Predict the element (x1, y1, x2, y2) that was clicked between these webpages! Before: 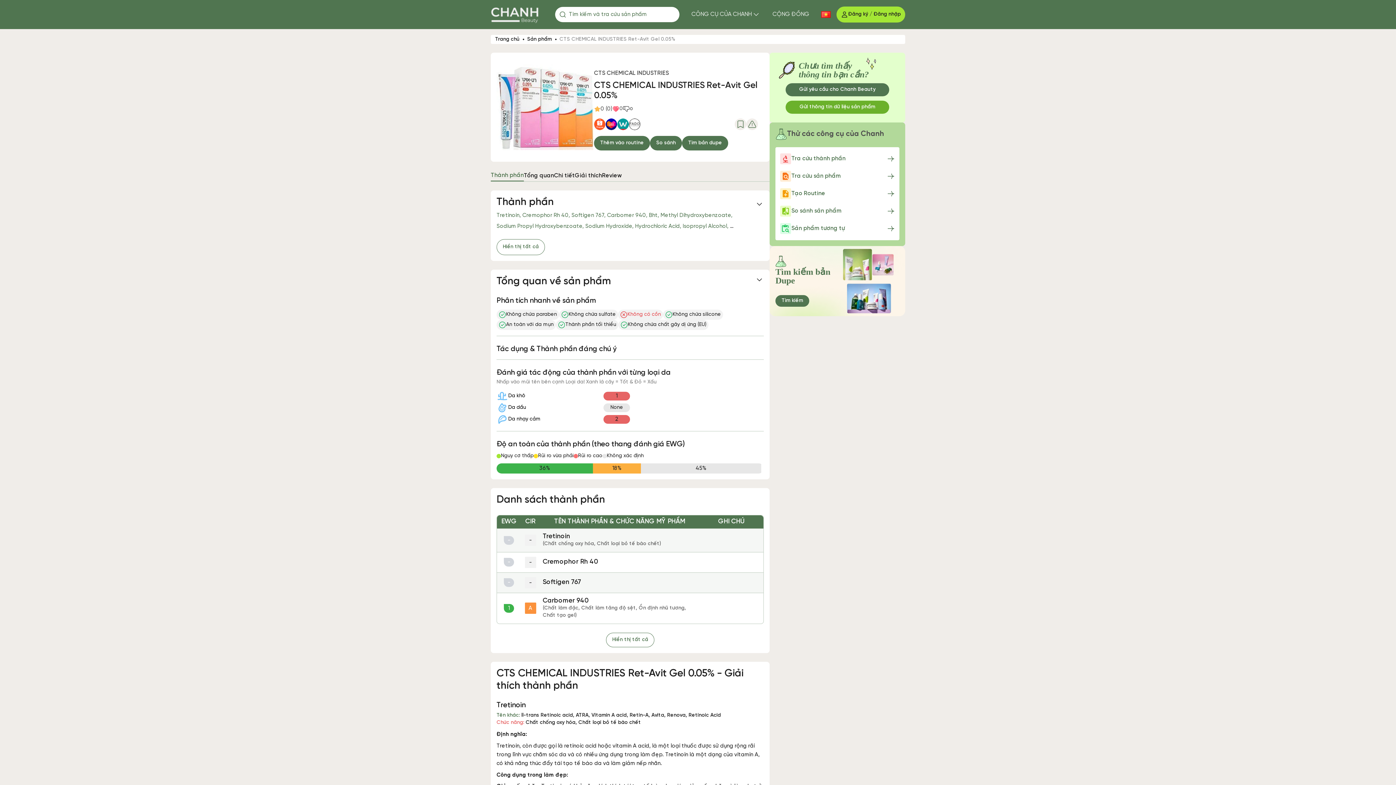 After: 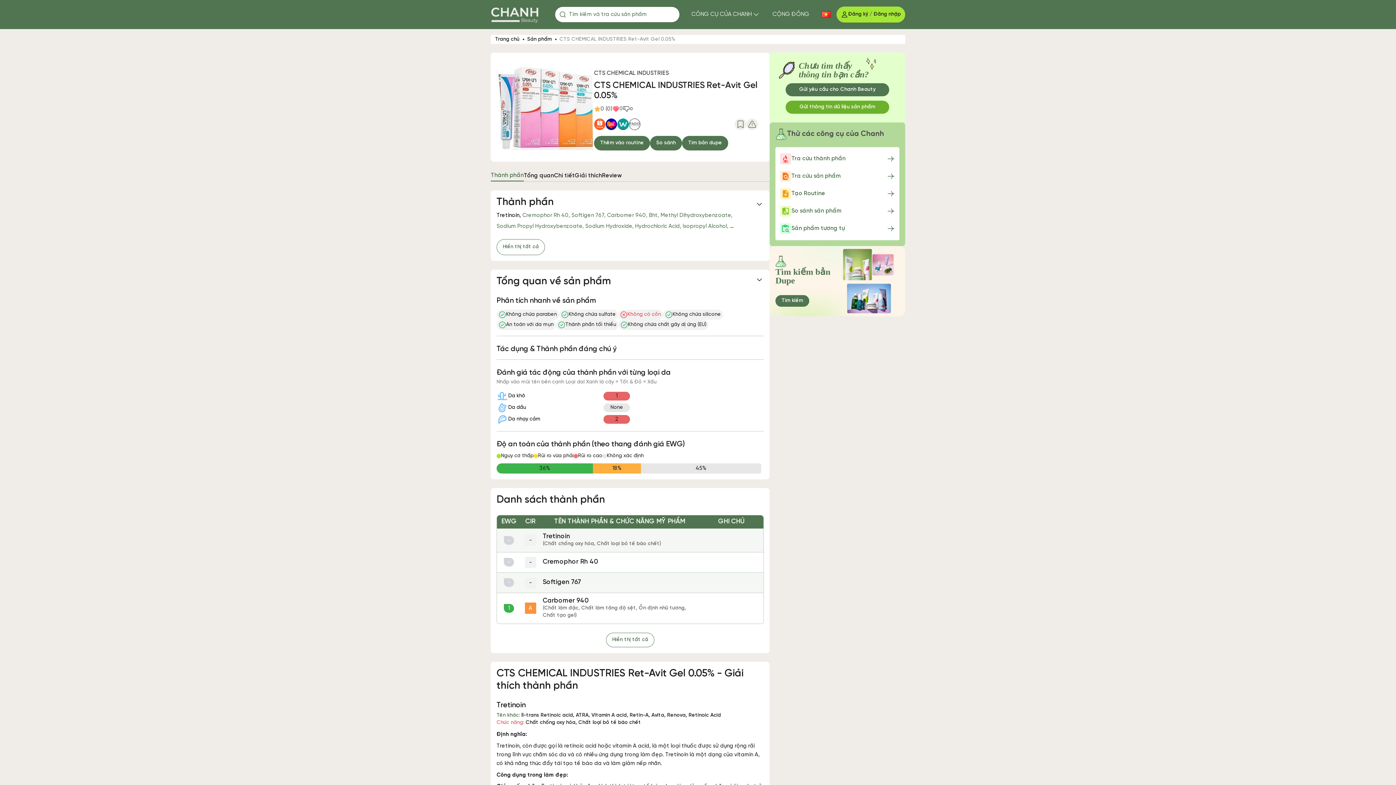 Action: label: Tretinoin bbox: (496, 211, 521, 219)